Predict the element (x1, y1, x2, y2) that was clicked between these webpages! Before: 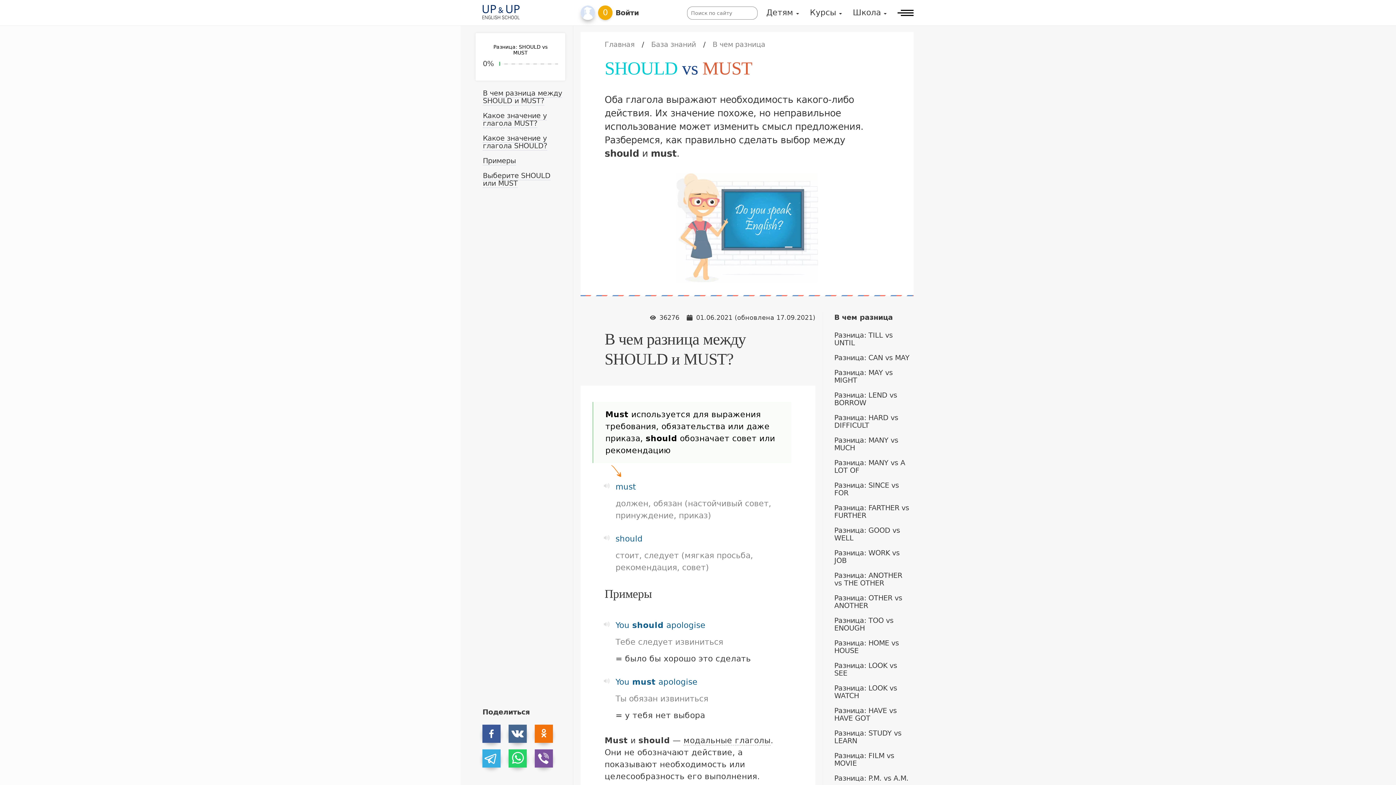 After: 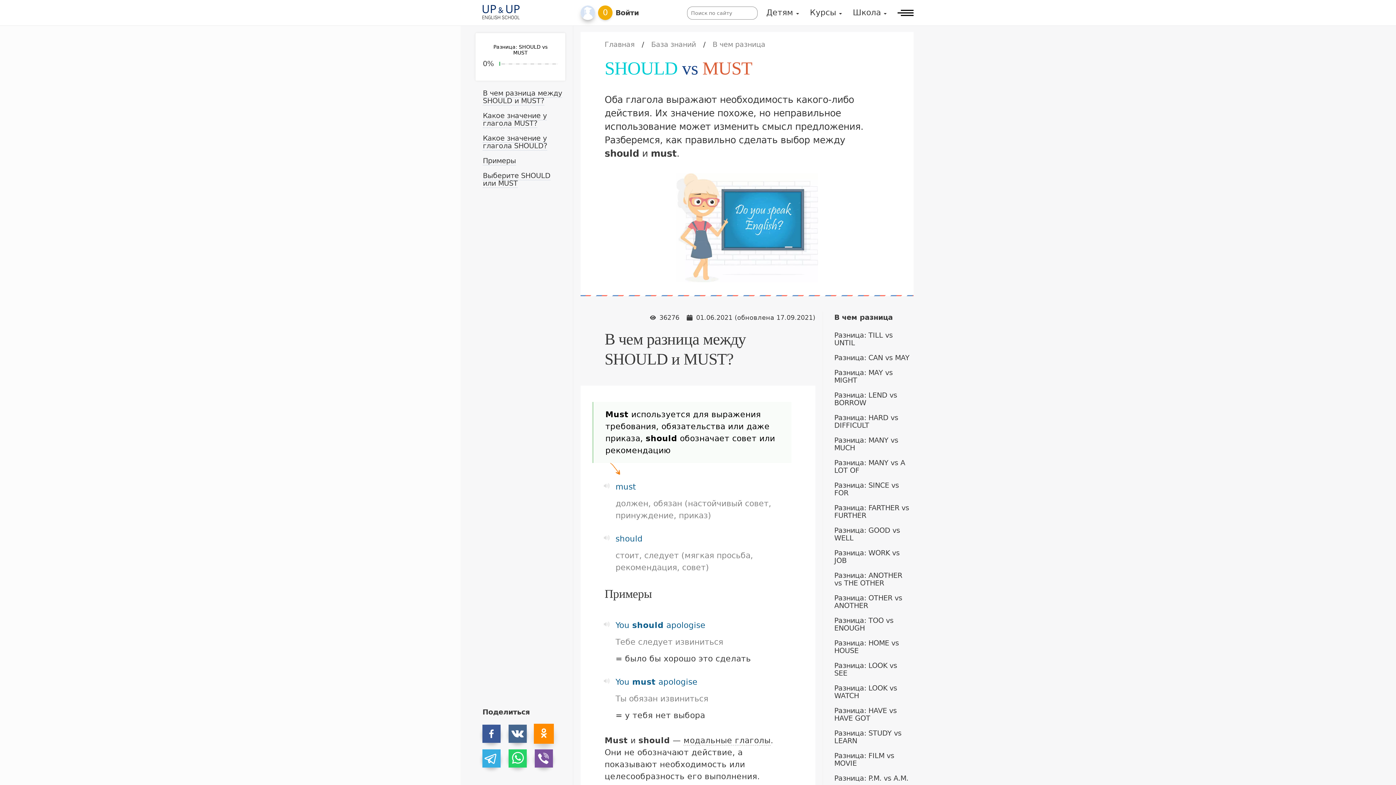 Action: bbox: (534, 725, 553, 743) label: ok